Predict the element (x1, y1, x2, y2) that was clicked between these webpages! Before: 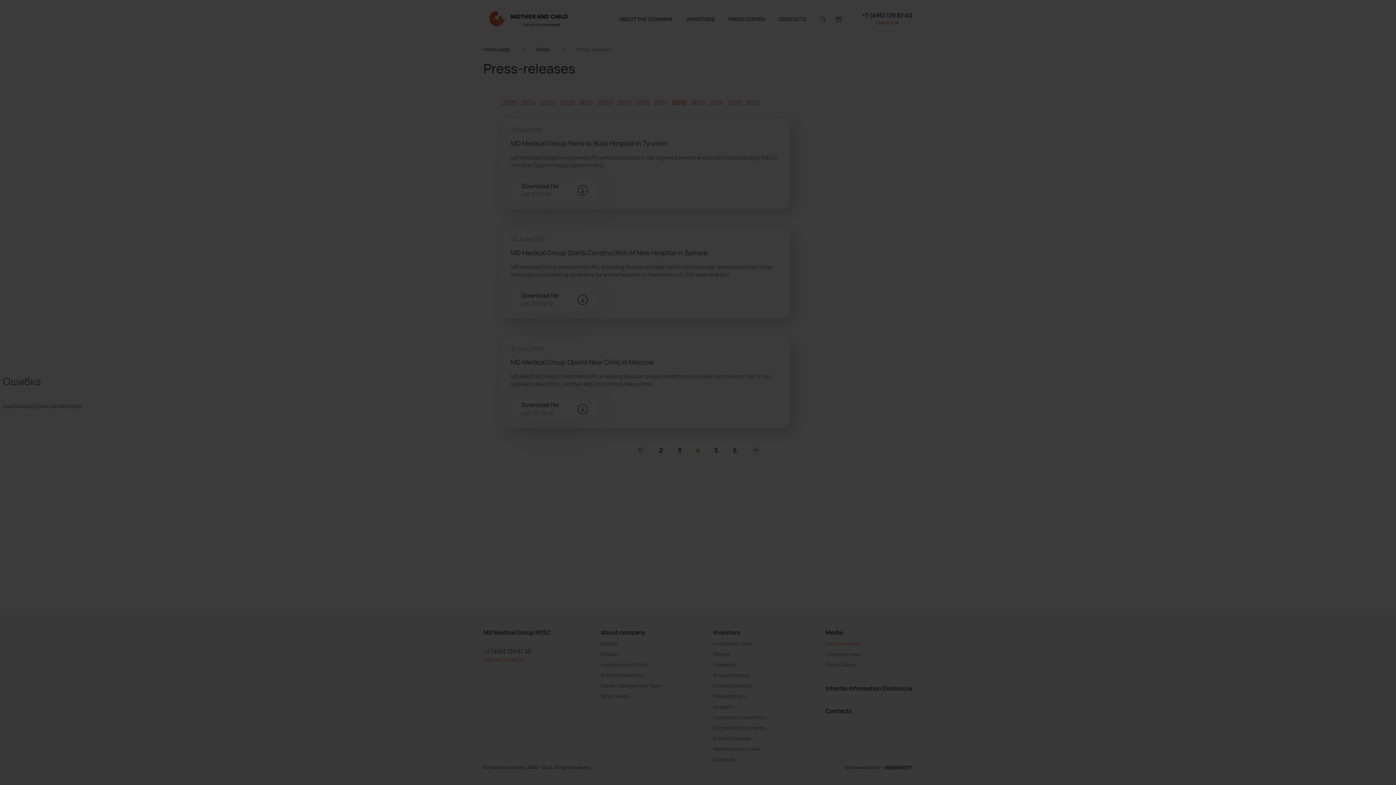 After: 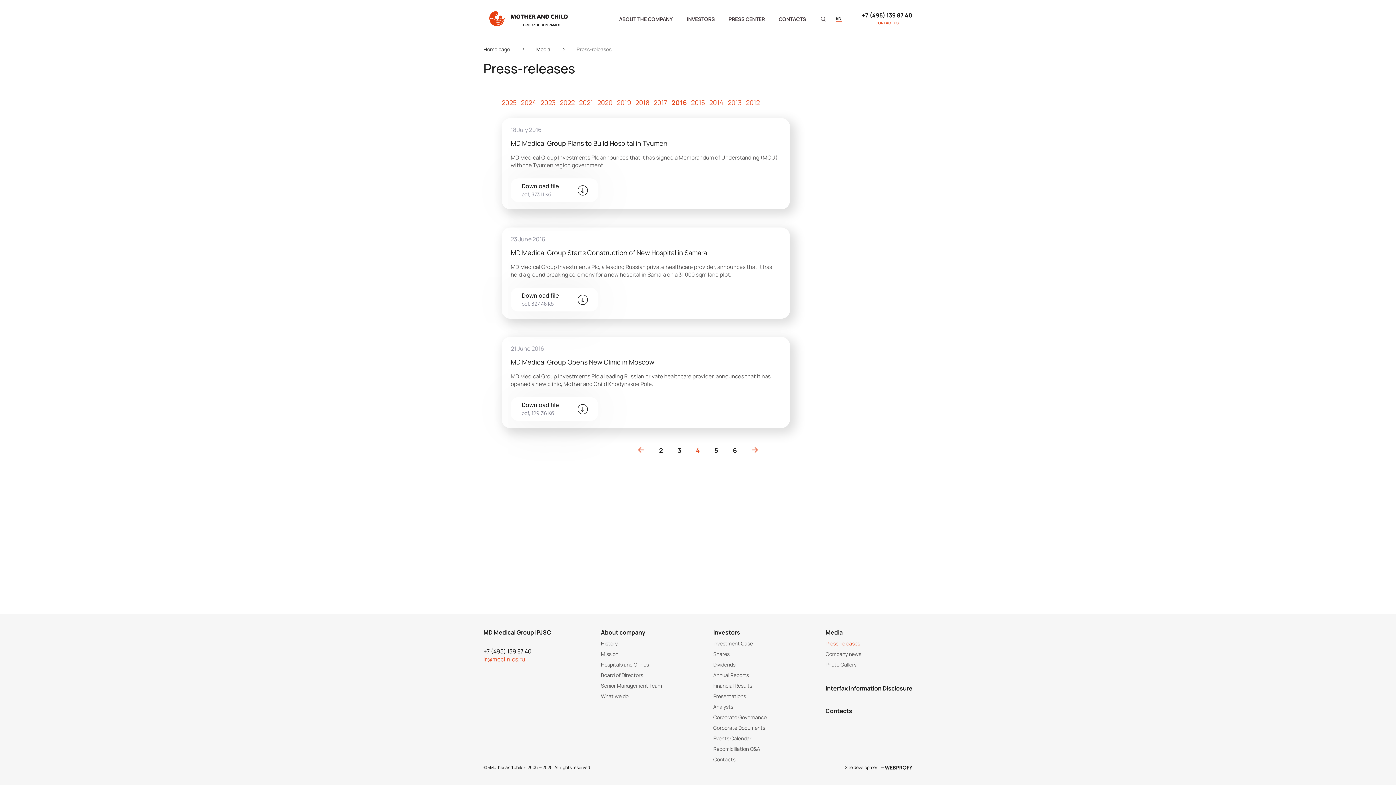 Action: label: × bbox: (1368, 375, 1384, 391)